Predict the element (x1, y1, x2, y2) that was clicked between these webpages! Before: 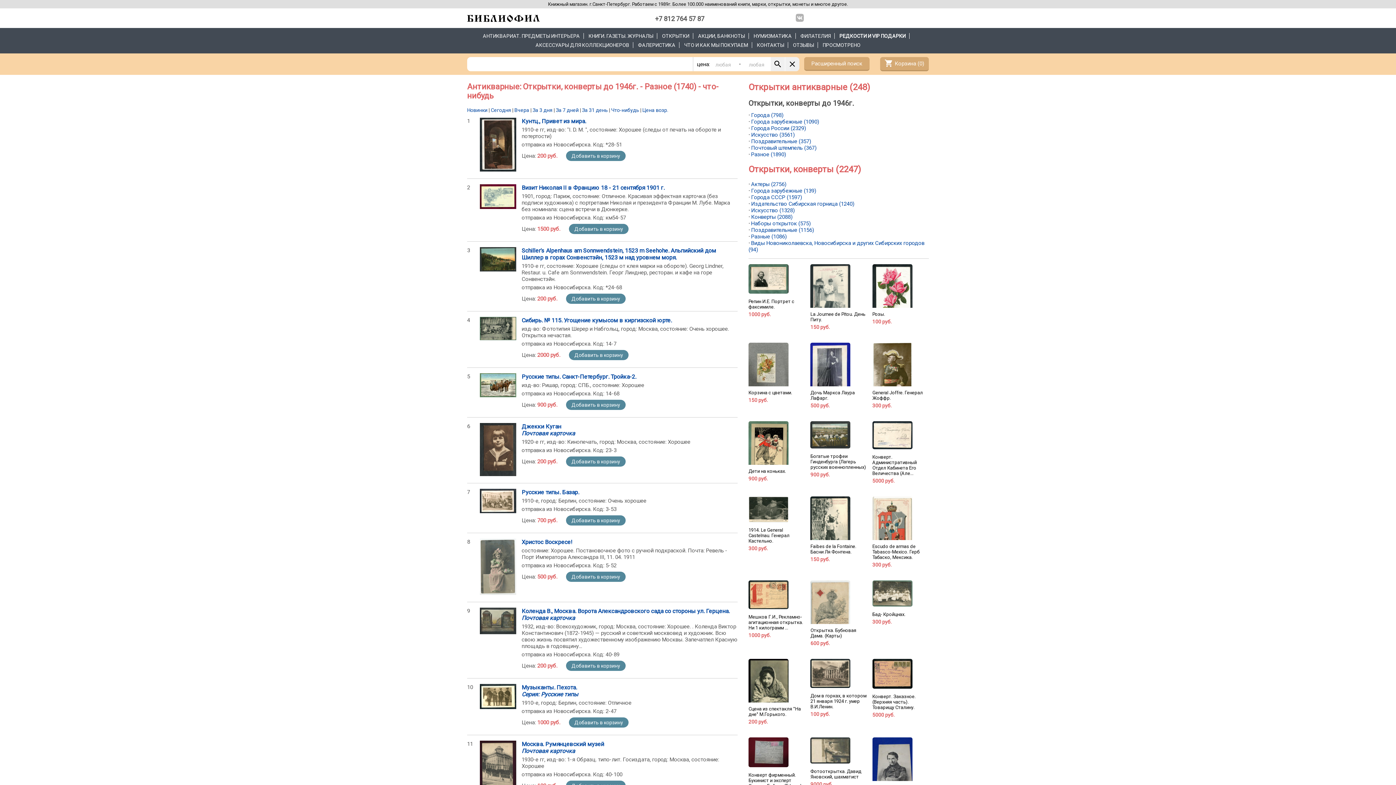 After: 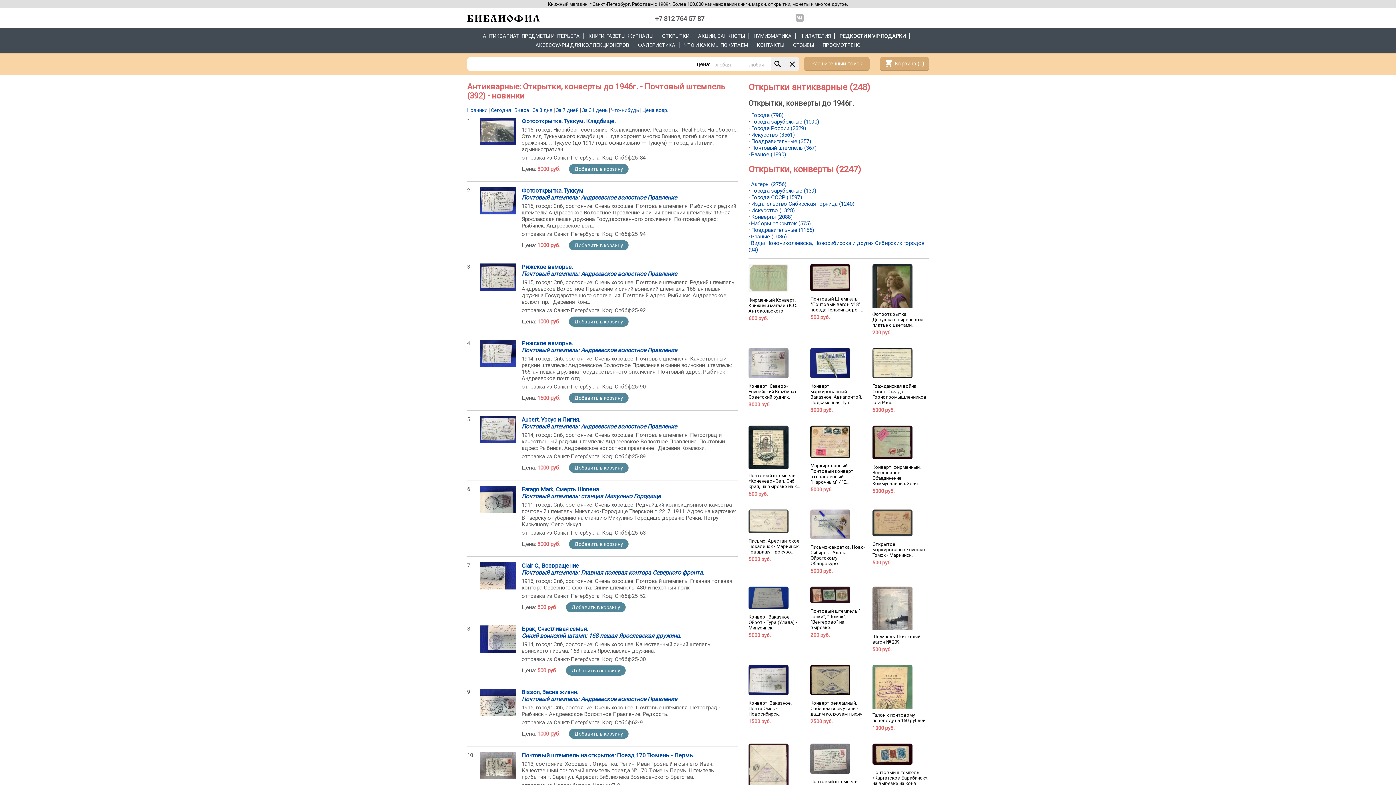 Action: bbox: (751, 144, 816, 151) label: Почтовый штемпель (367)